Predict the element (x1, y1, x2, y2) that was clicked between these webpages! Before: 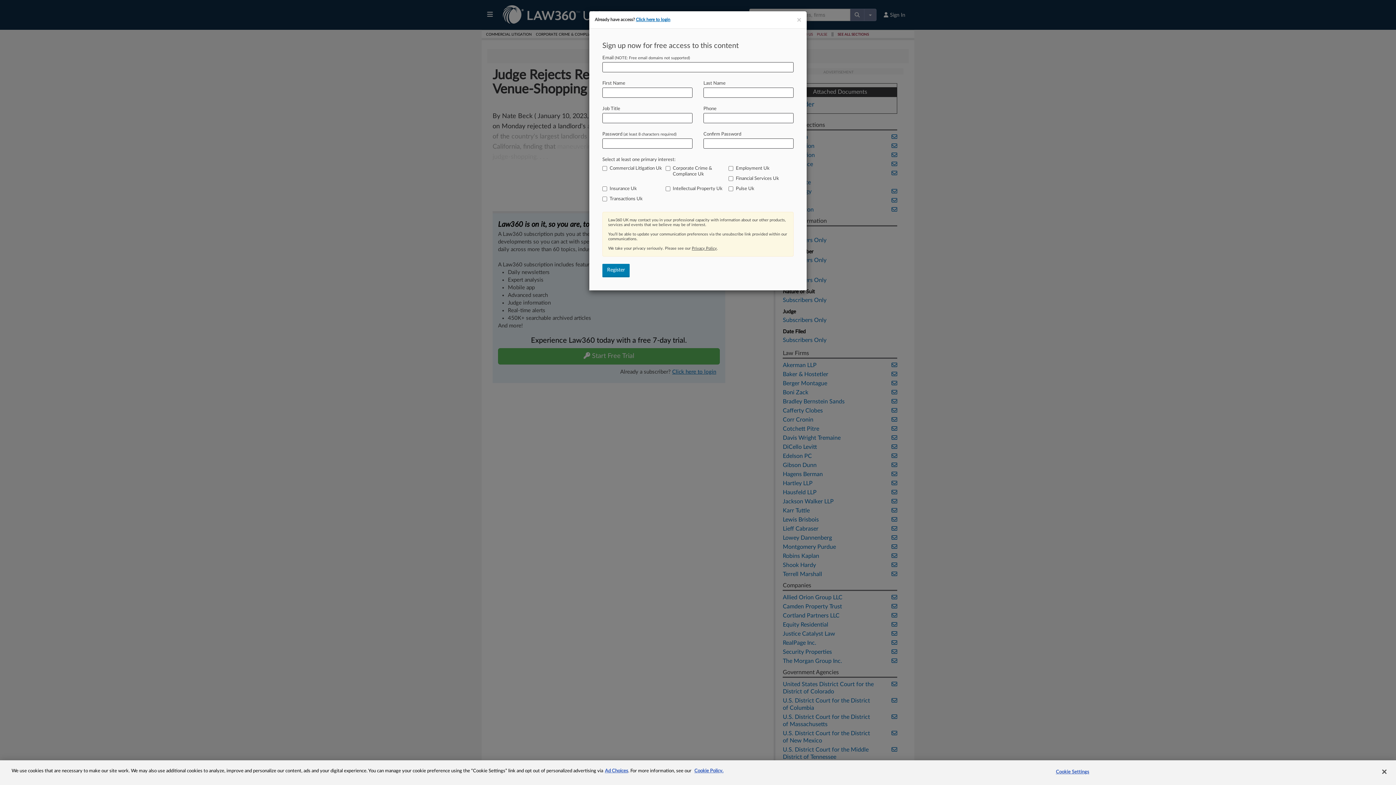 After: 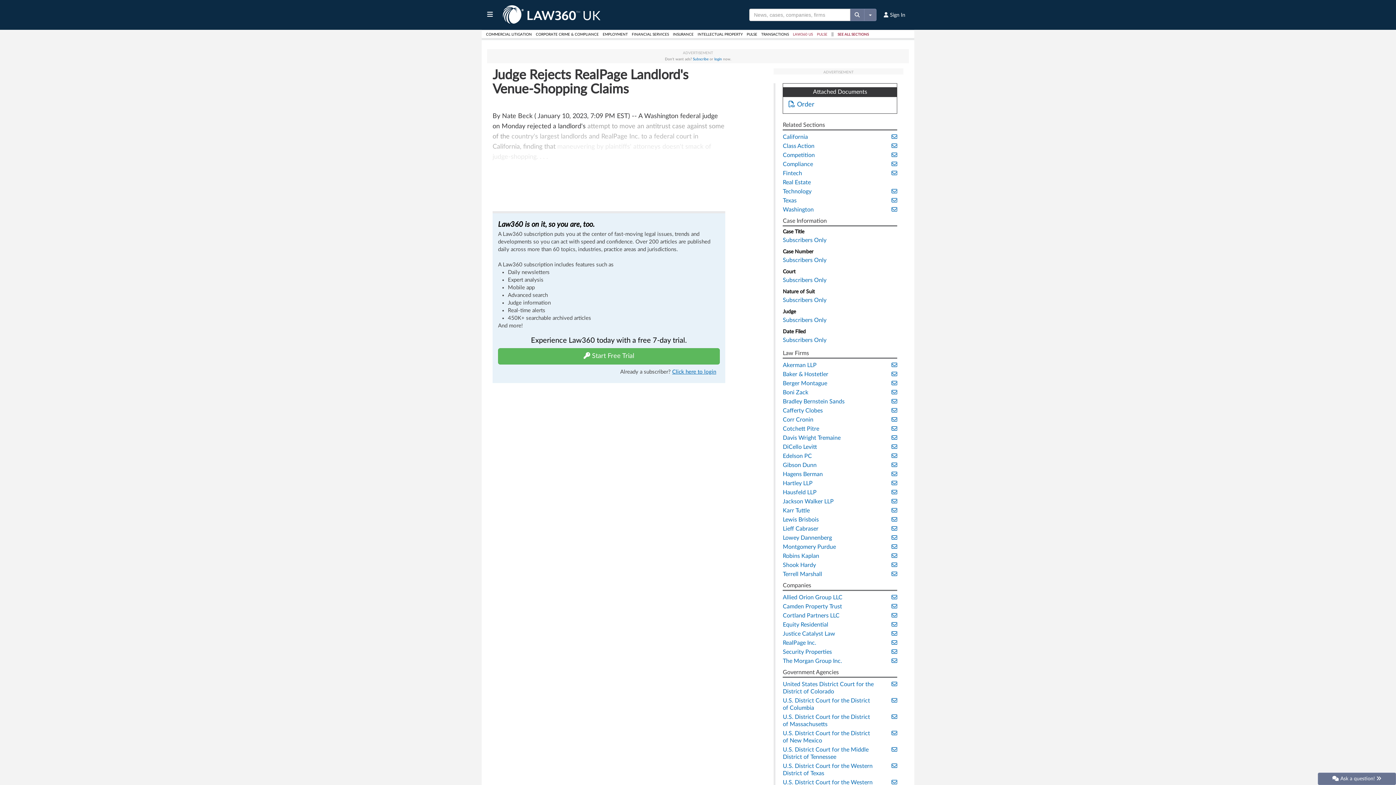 Action: bbox: (797, 16, 801, 23) label: ×